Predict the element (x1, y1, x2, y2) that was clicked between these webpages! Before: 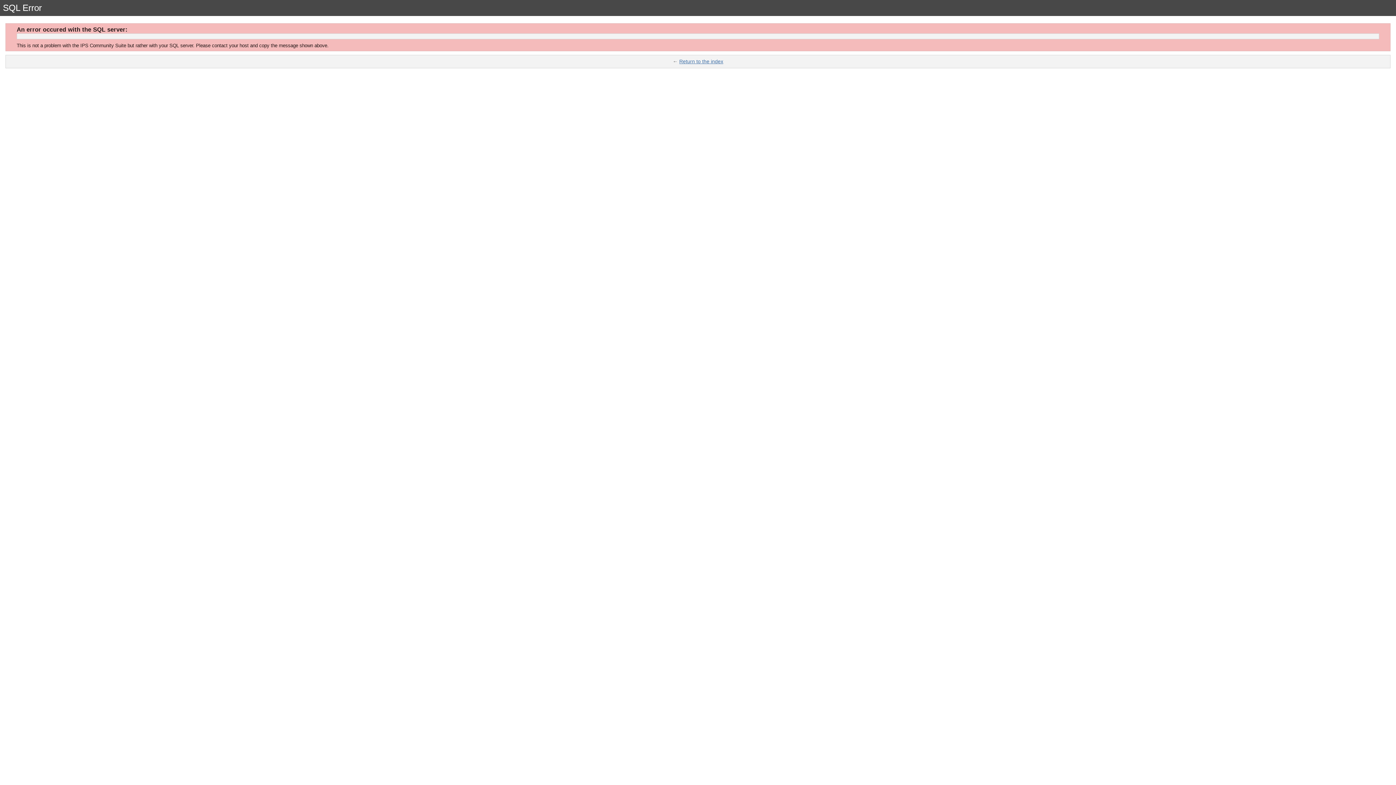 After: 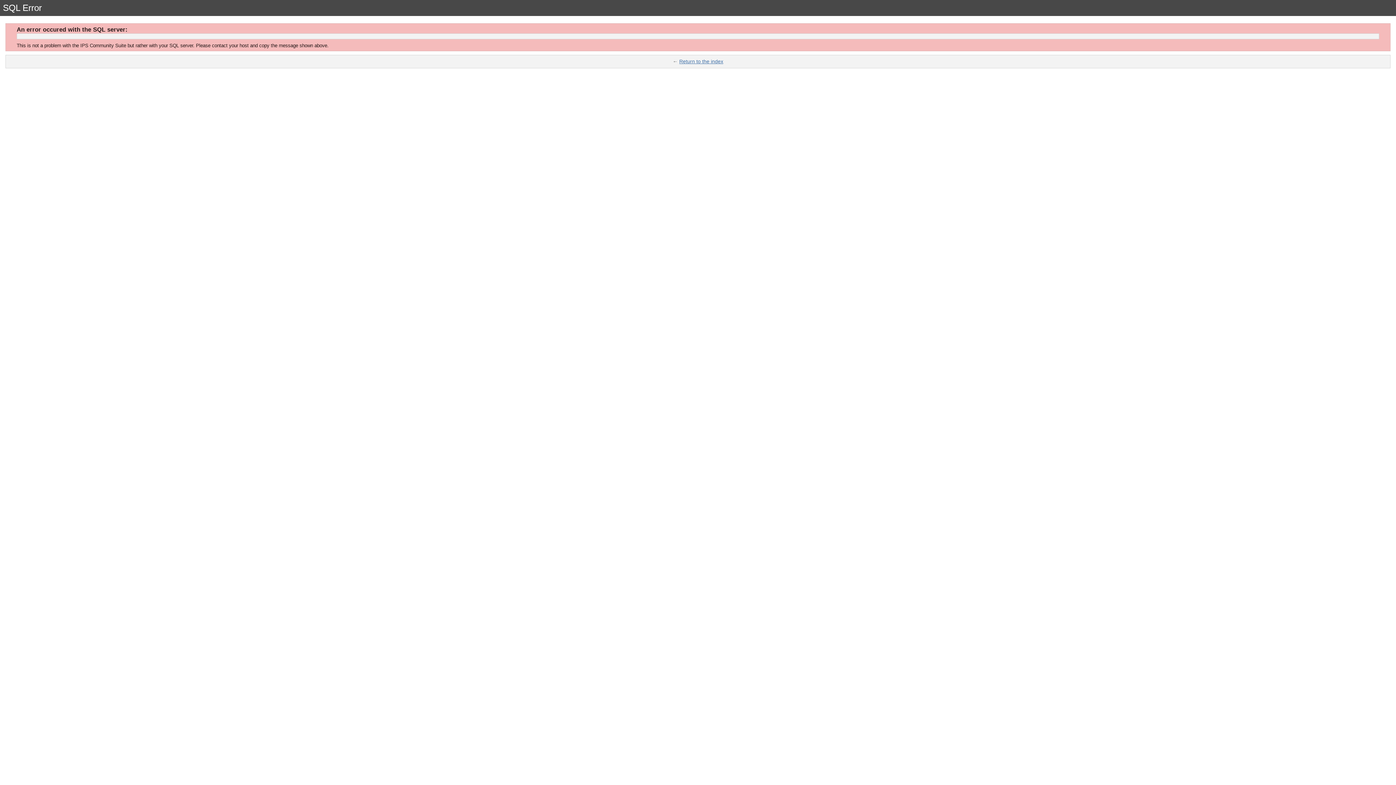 Action: bbox: (679, 58, 723, 64) label: Return to the index